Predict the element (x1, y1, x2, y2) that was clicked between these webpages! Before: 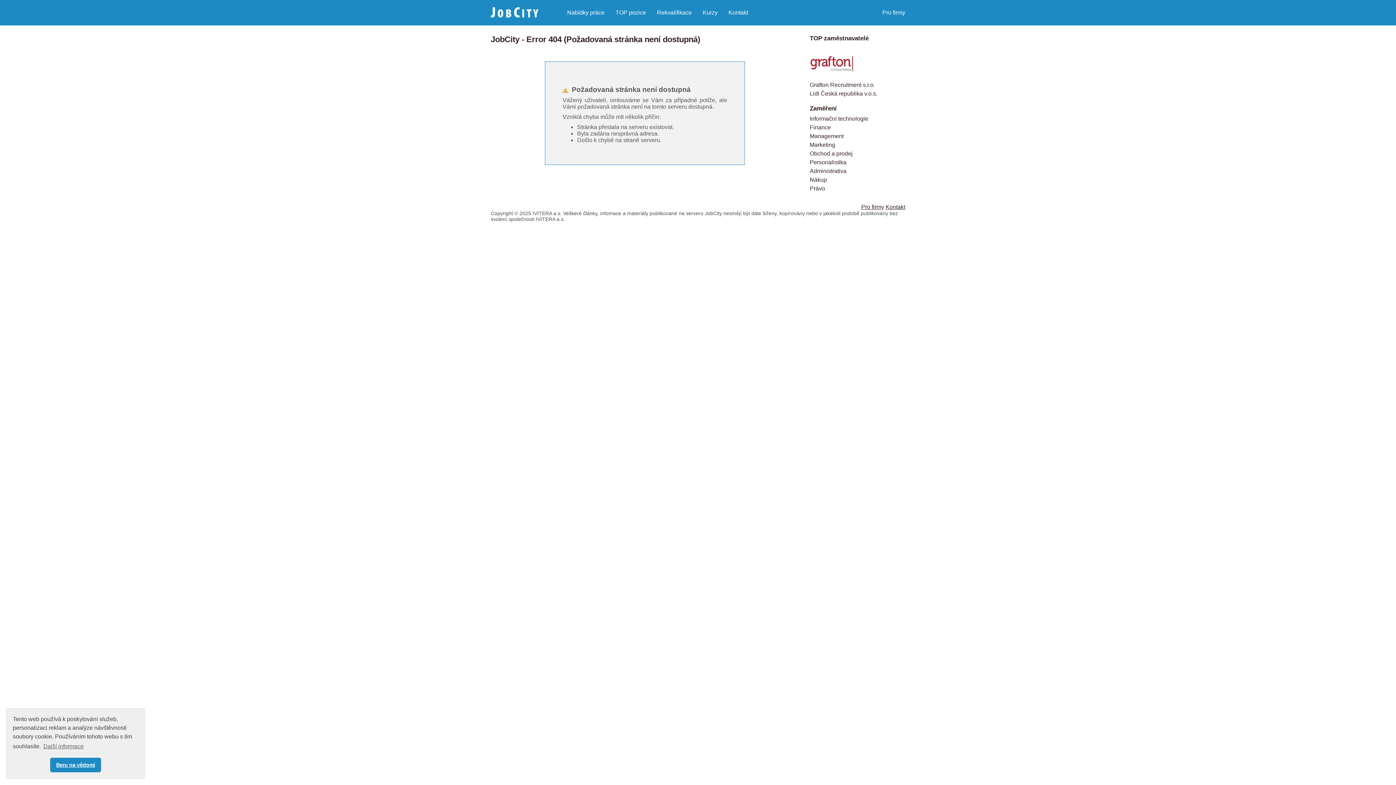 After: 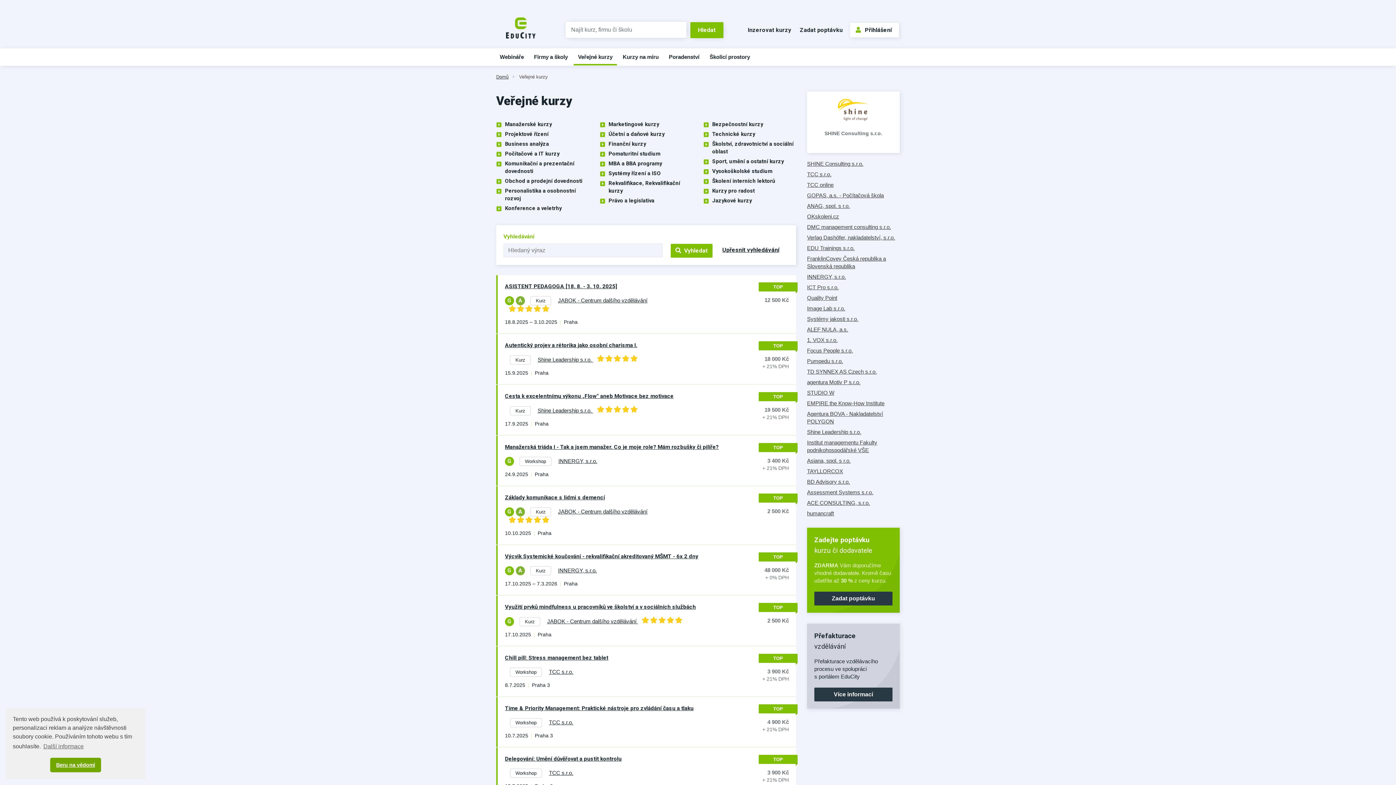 Action: label: Kurzy bbox: (702, 9, 717, 15)